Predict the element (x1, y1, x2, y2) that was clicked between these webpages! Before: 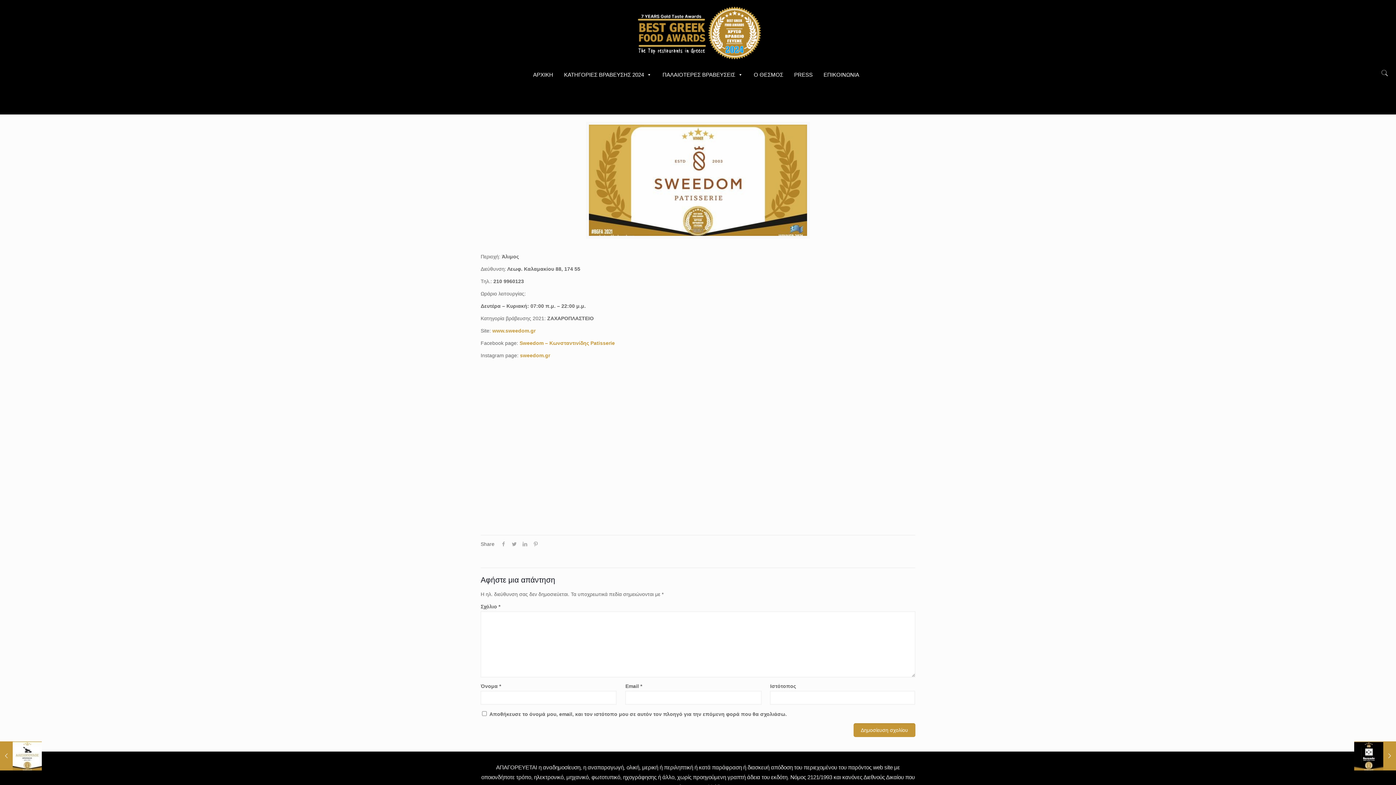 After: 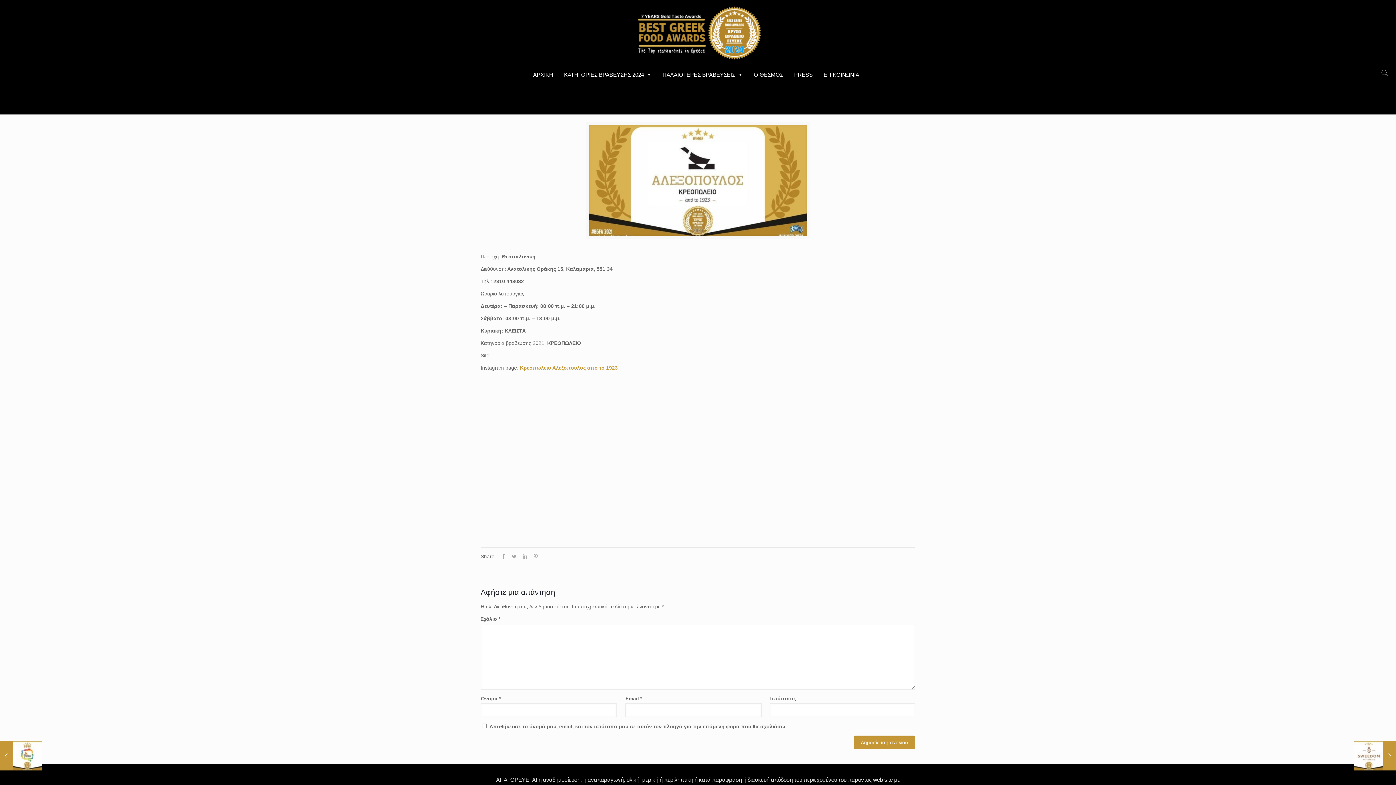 Action: bbox: (0, 741, 41, 770) label: ΑΛΕΞΟΠΟΥΛΟΣ
15 Ιουνίου 2021